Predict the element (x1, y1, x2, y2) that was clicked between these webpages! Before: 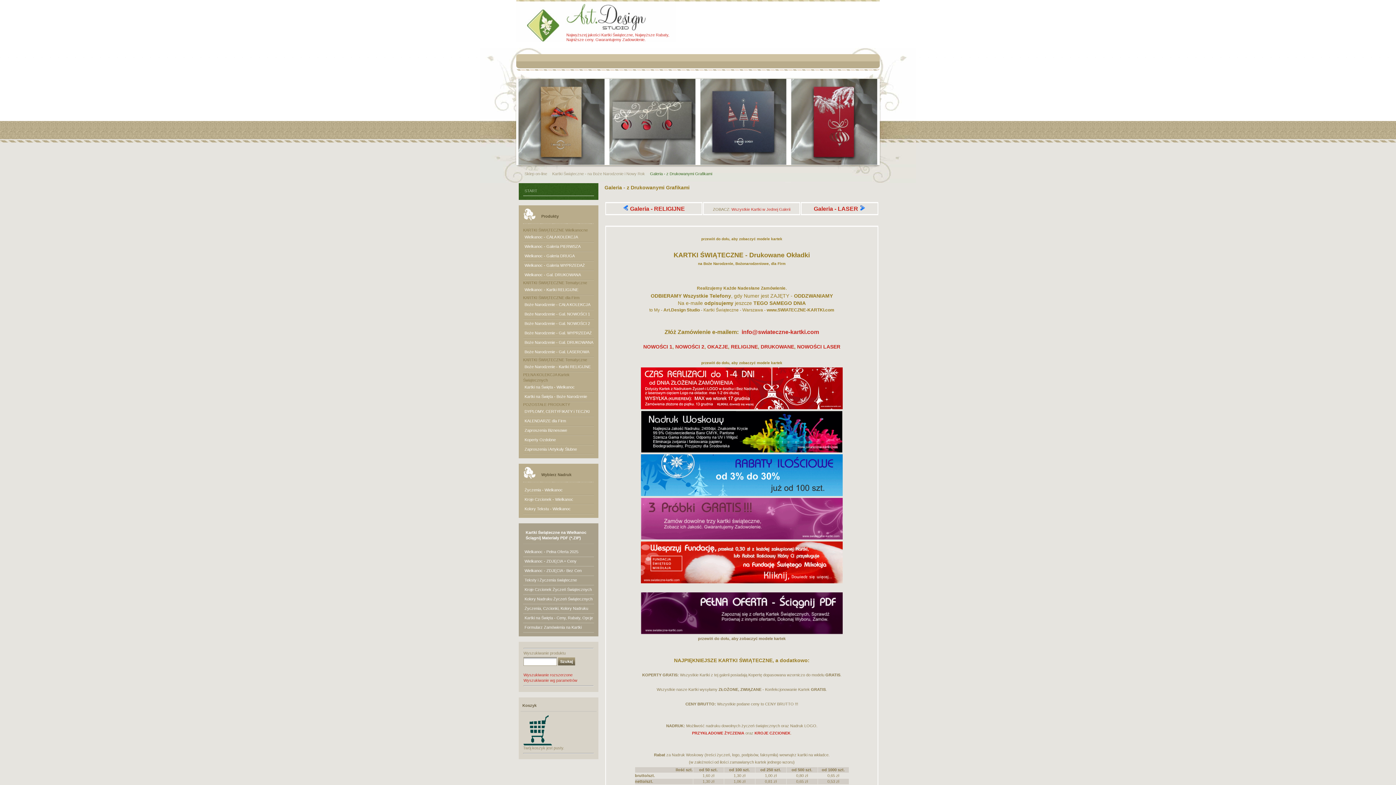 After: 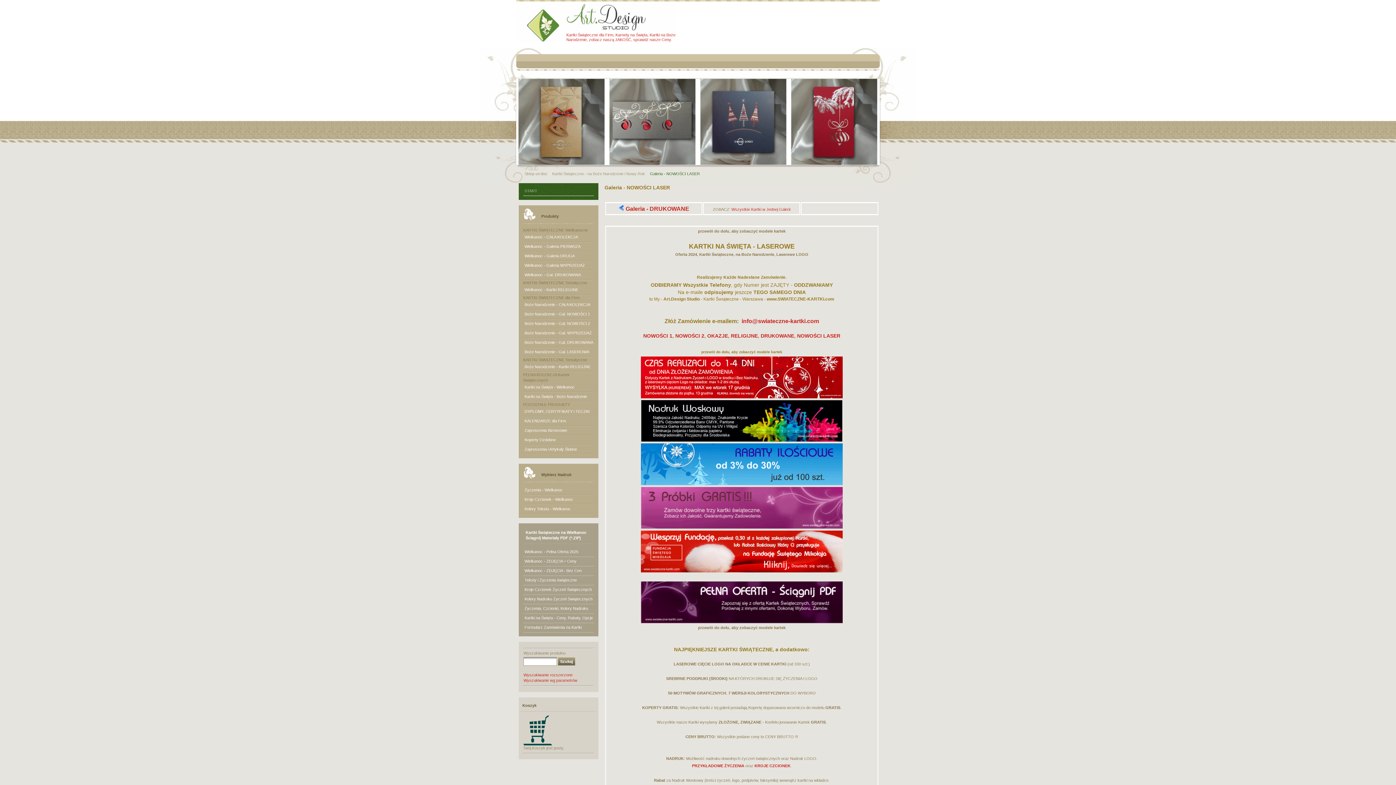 Action: bbox: (859, 205, 865, 212)